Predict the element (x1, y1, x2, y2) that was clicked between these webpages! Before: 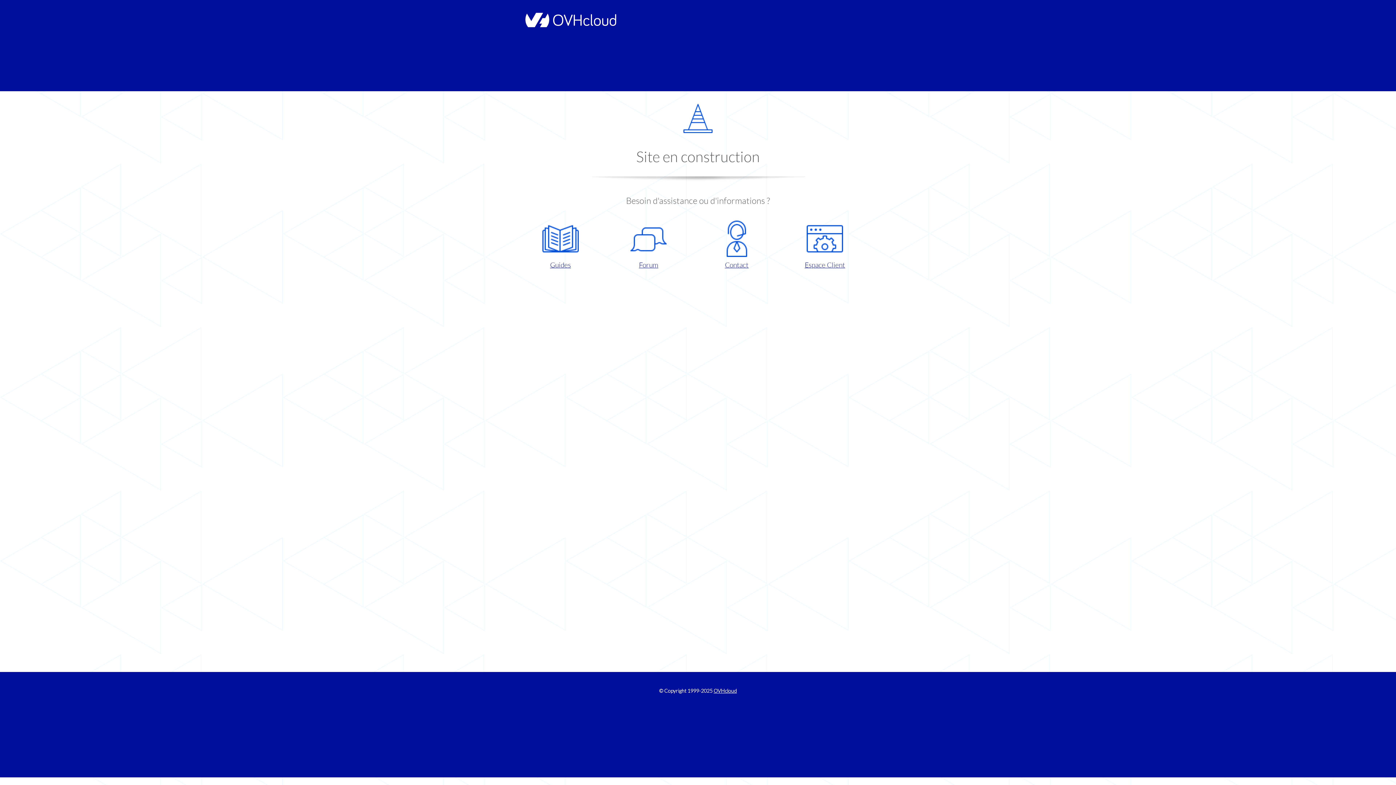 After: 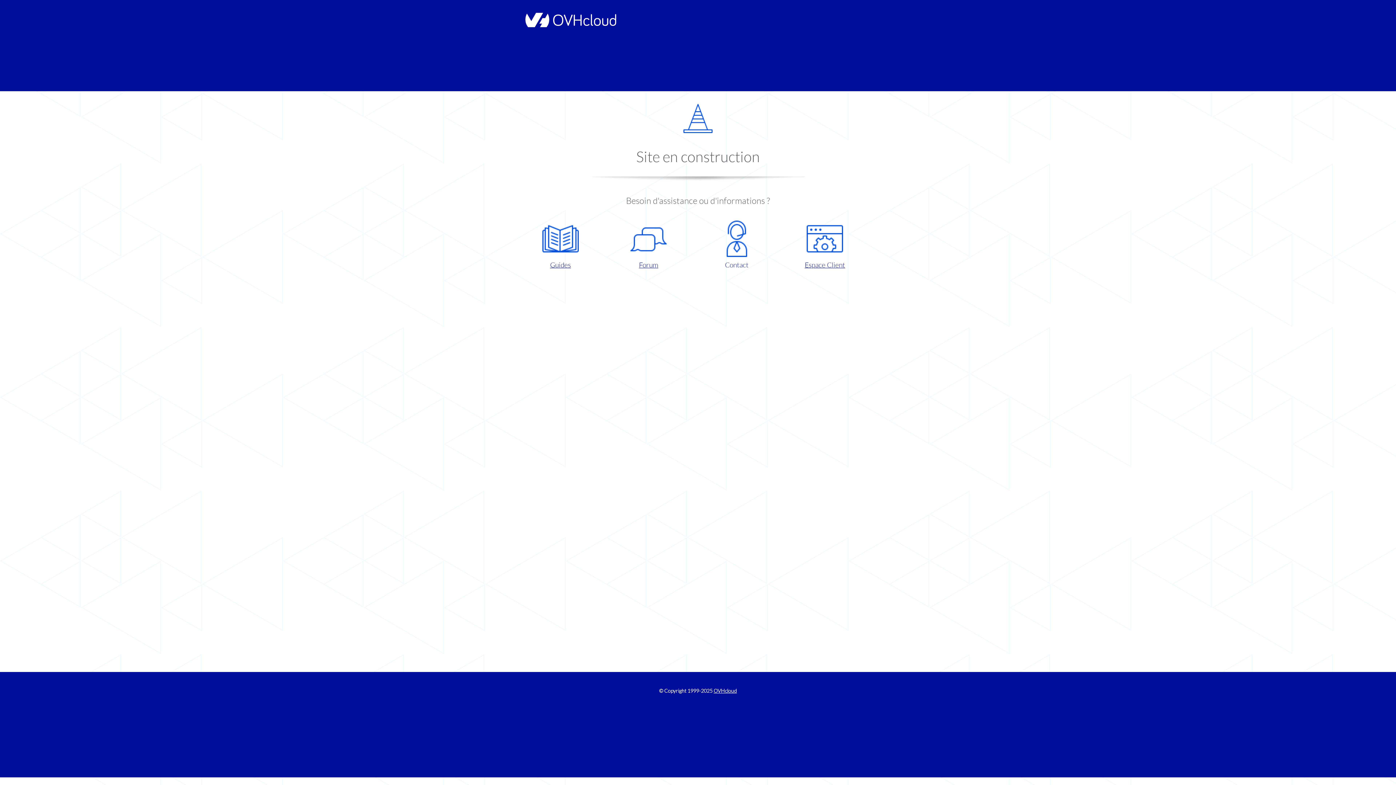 Action: label: Contact bbox: (698, 220, 775, 270)